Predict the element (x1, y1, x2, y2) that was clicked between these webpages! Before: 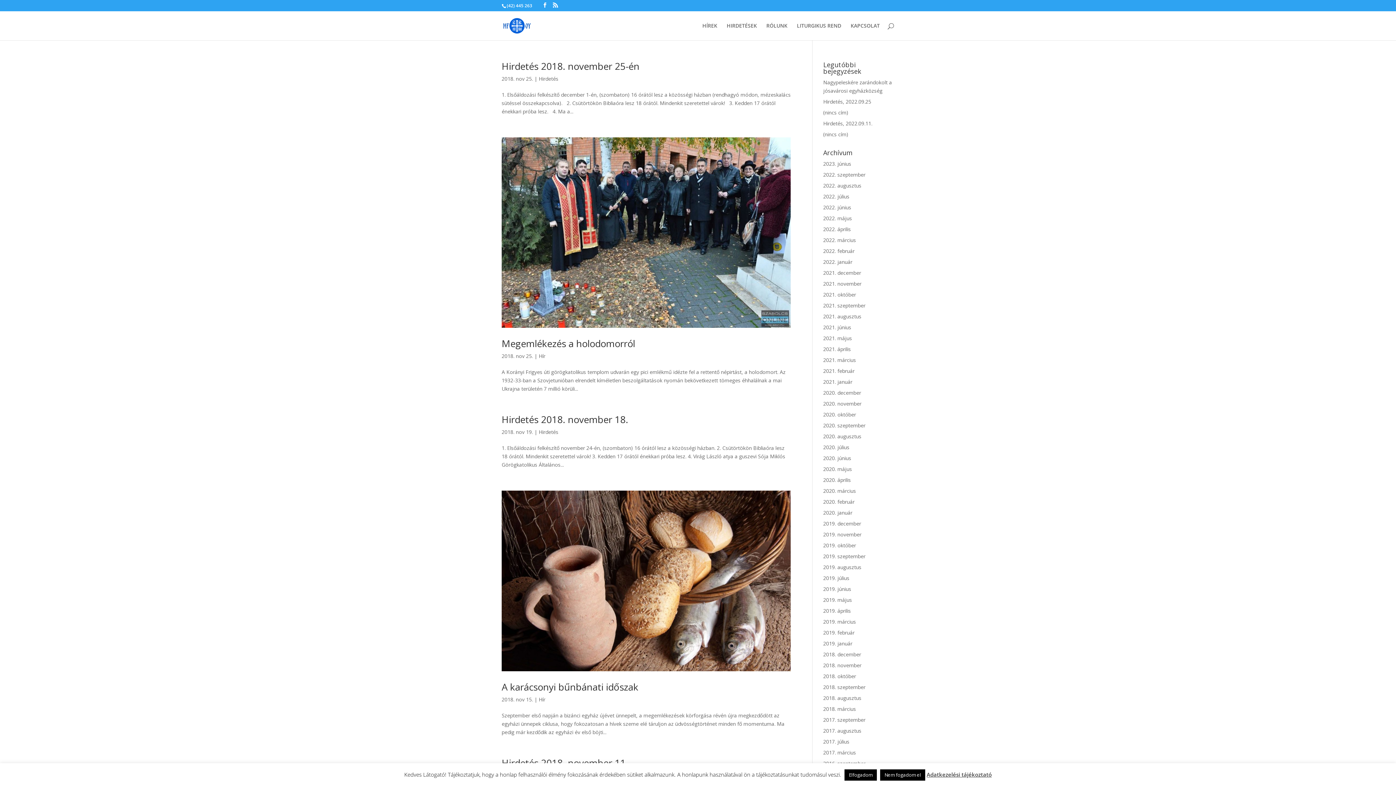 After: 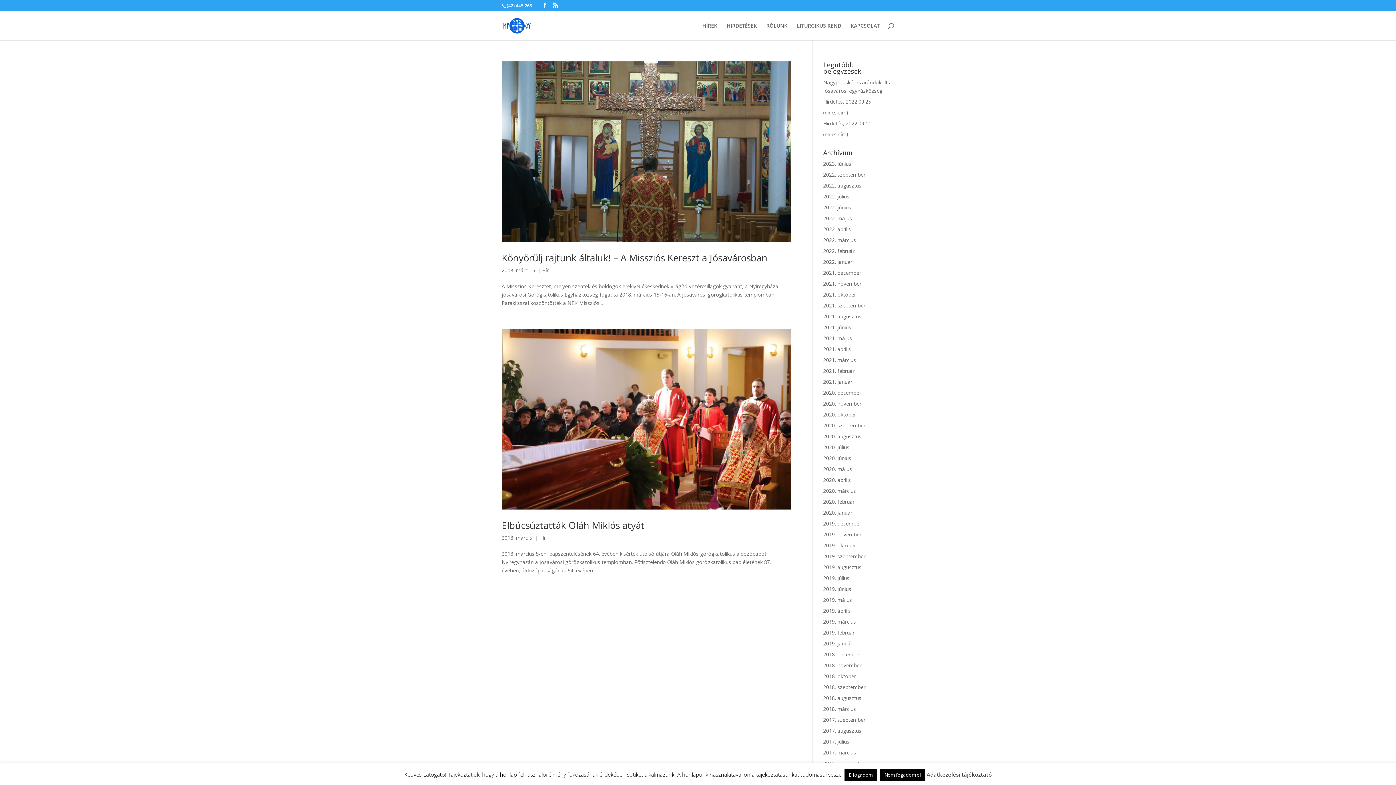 Action: bbox: (823, 705, 856, 712) label: 2018. március